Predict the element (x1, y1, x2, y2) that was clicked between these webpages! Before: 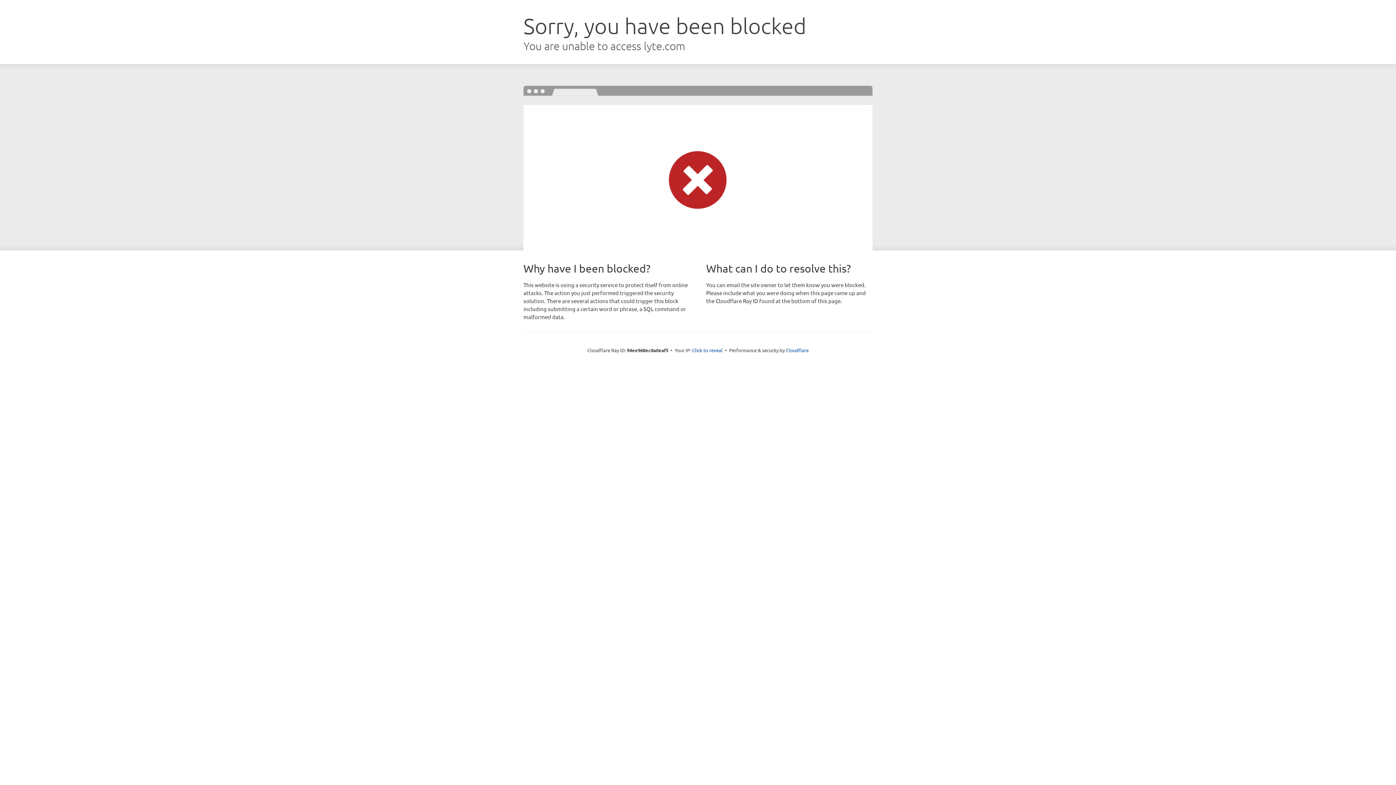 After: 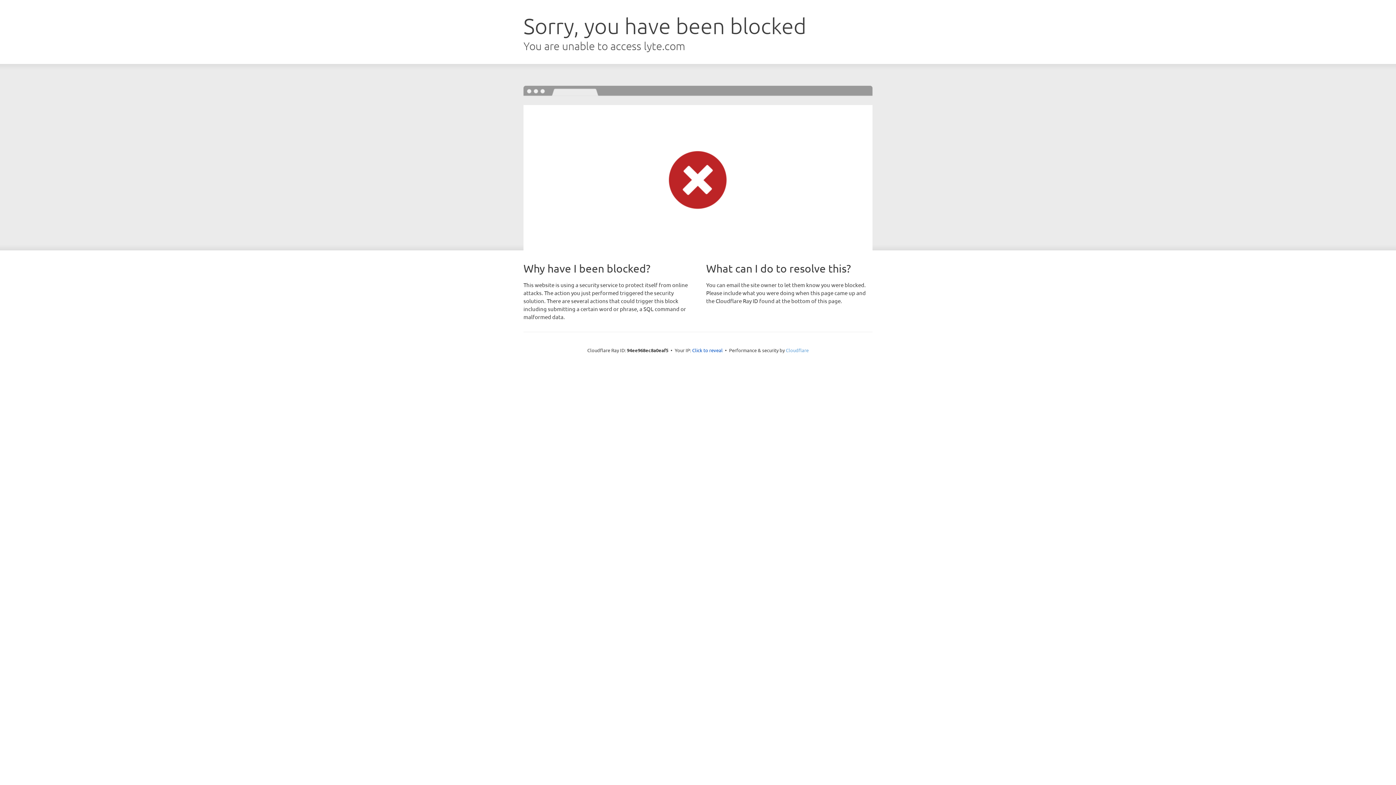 Action: bbox: (786, 347, 808, 353) label: Cloudflare